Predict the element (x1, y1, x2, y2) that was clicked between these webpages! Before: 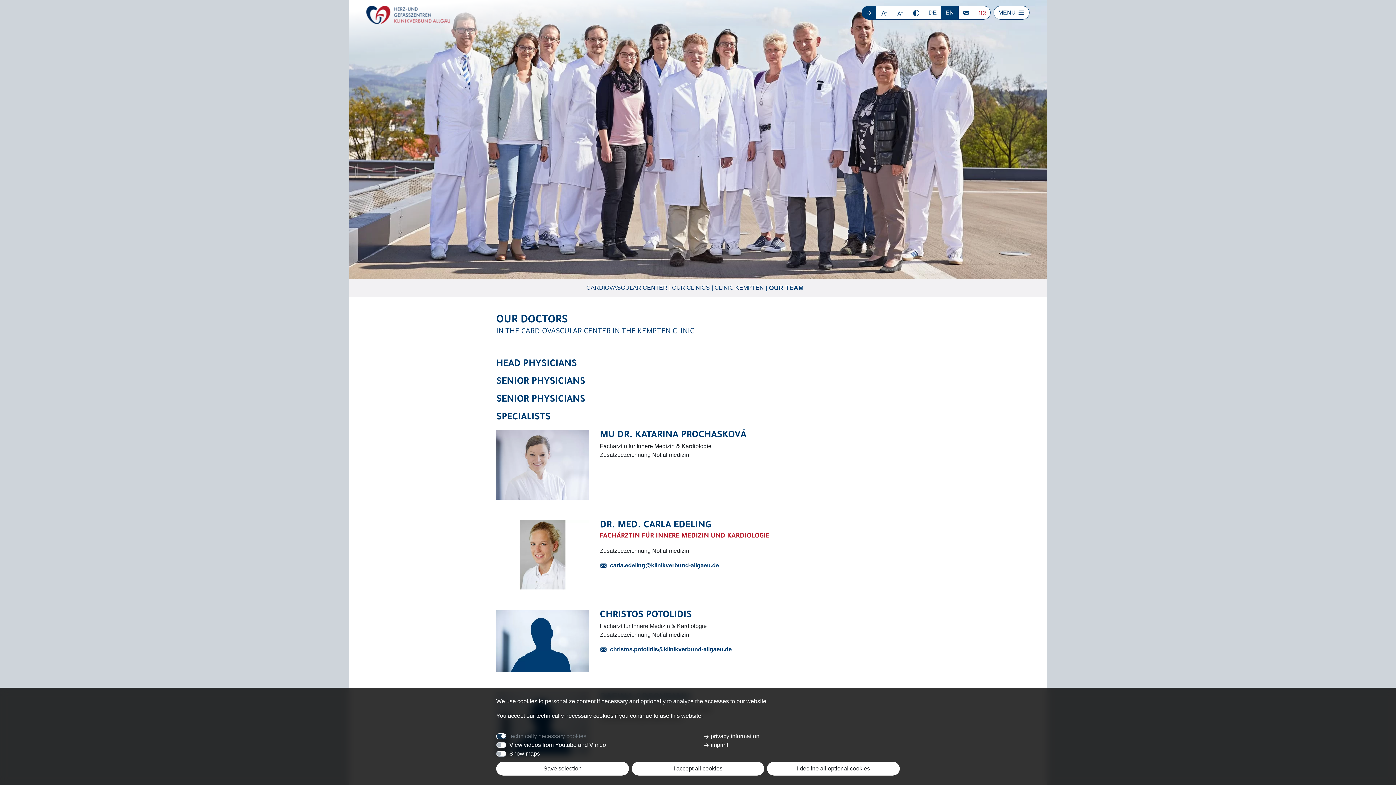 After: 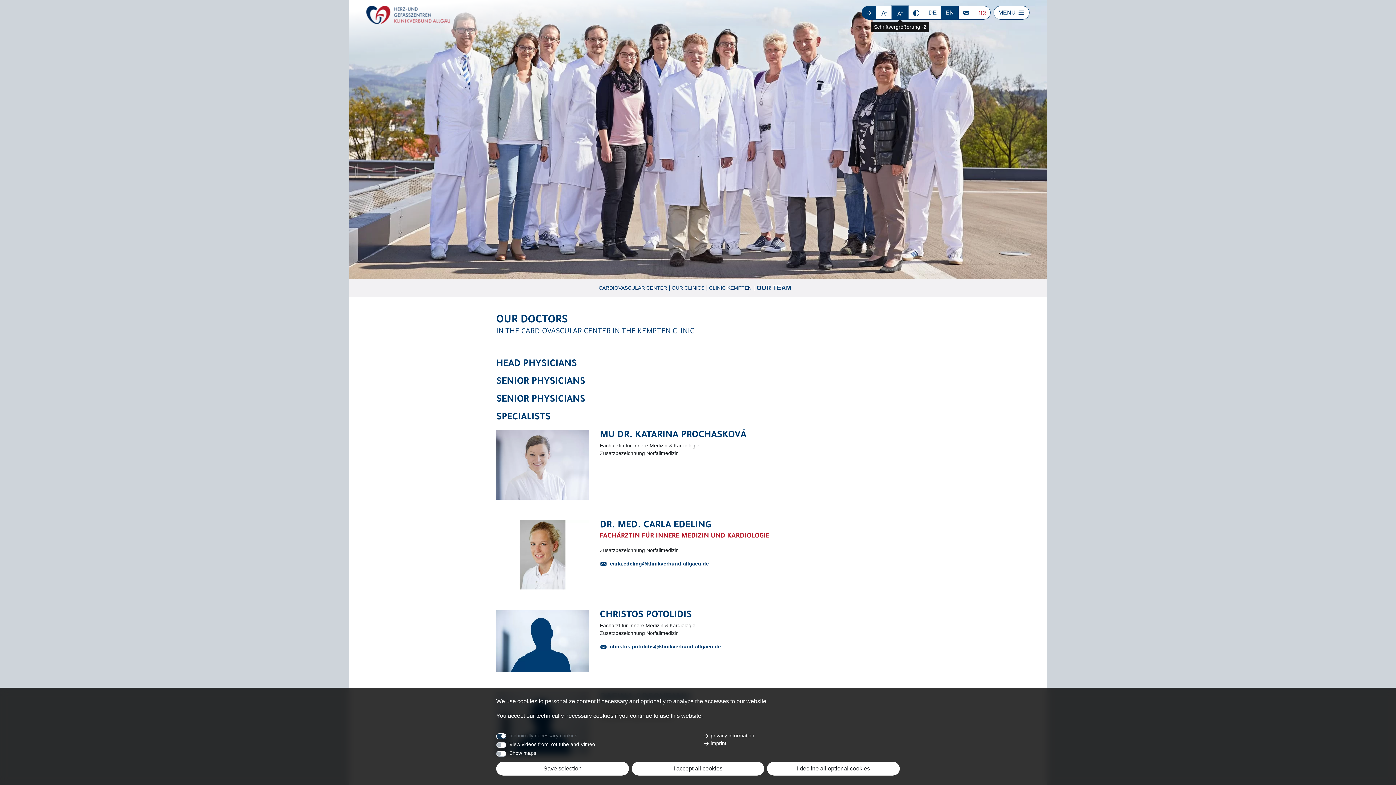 Action: label: decrease font size bbox: (892, 5, 908, 19)